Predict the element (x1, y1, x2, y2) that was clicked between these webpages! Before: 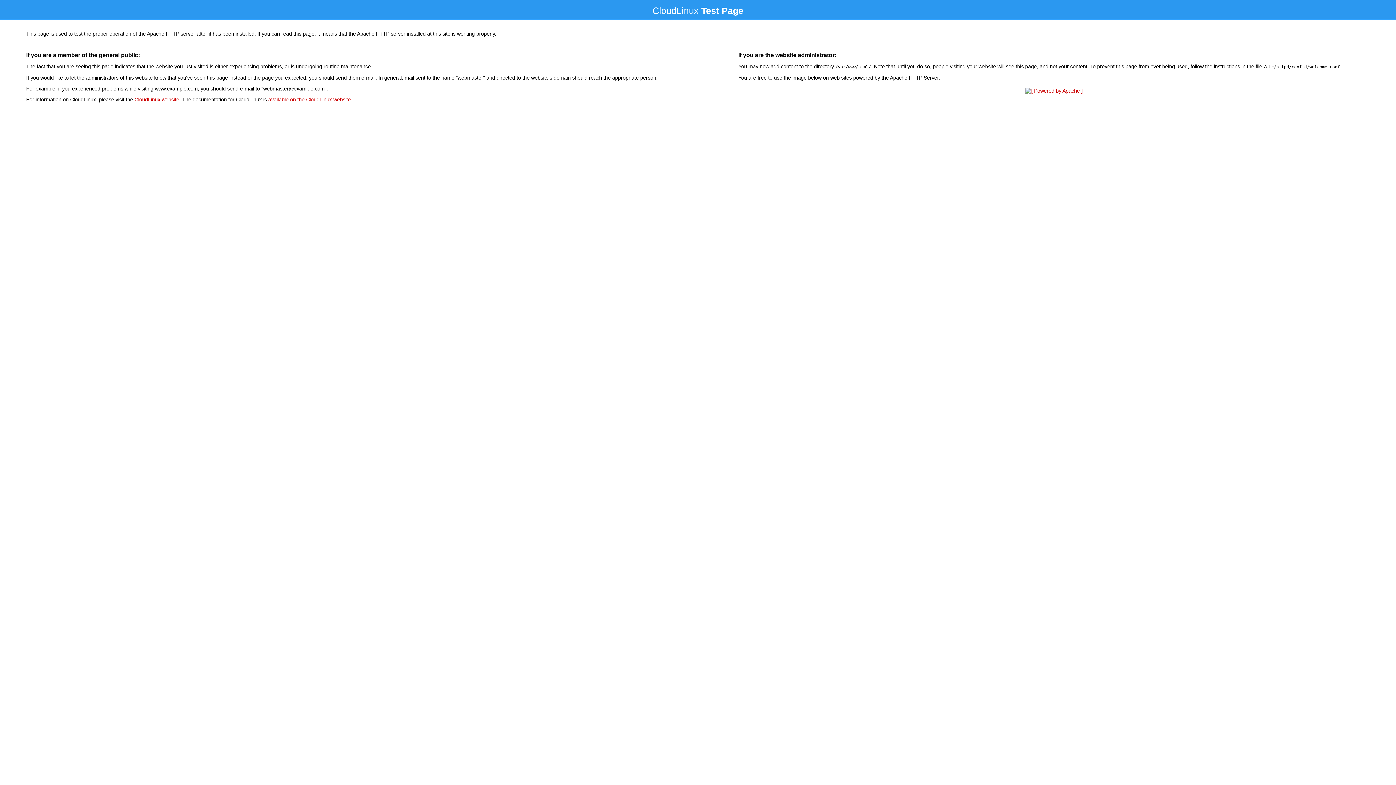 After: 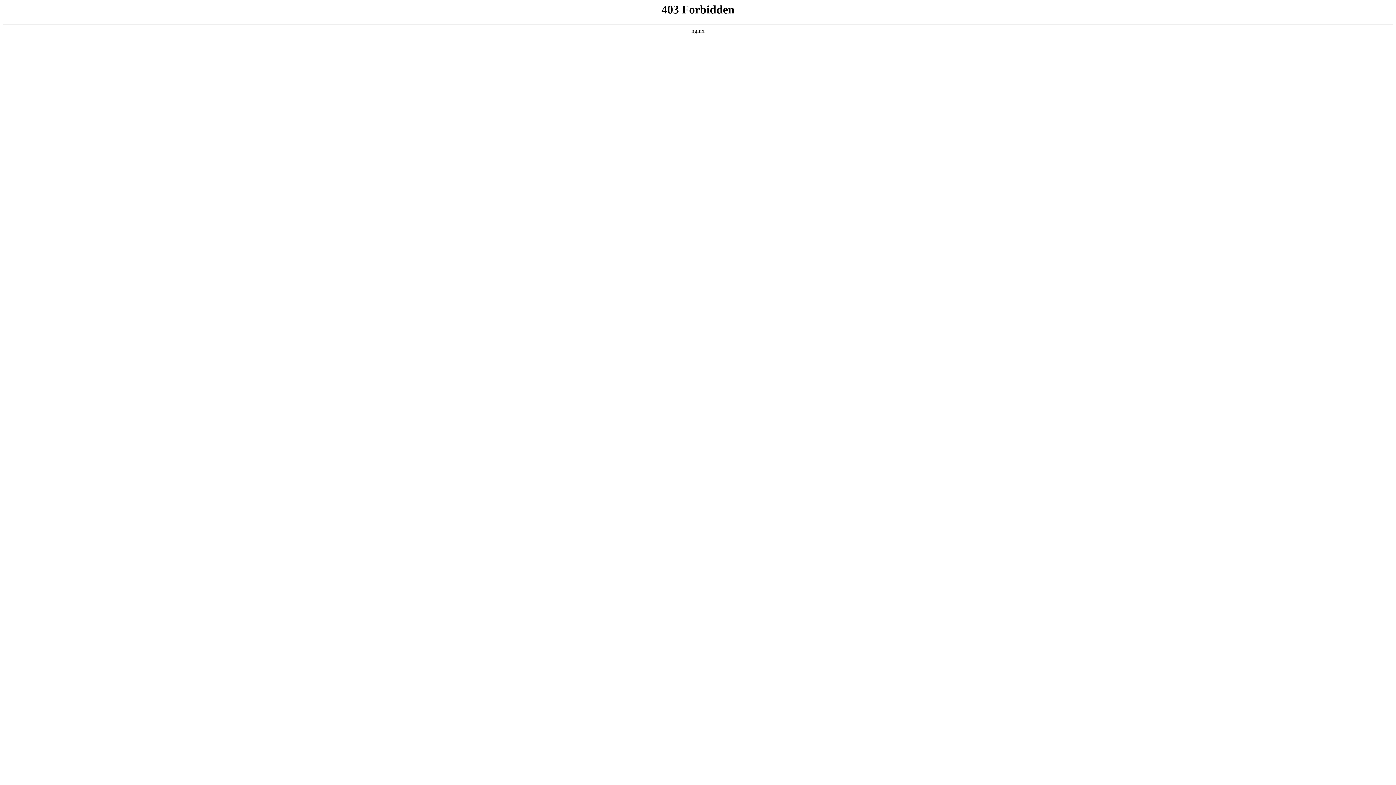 Action: bbox: (134, 96, 179, 102) label: CloudLinux website